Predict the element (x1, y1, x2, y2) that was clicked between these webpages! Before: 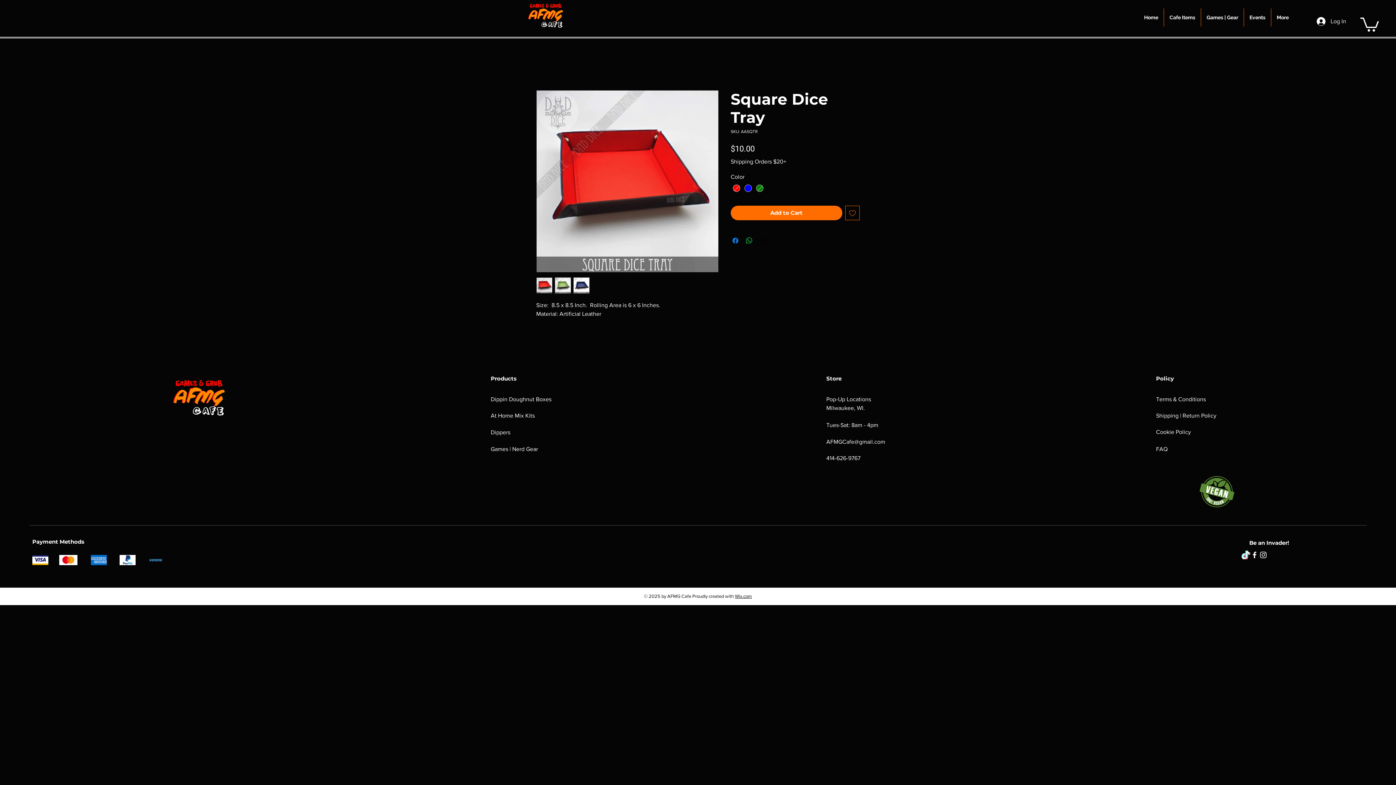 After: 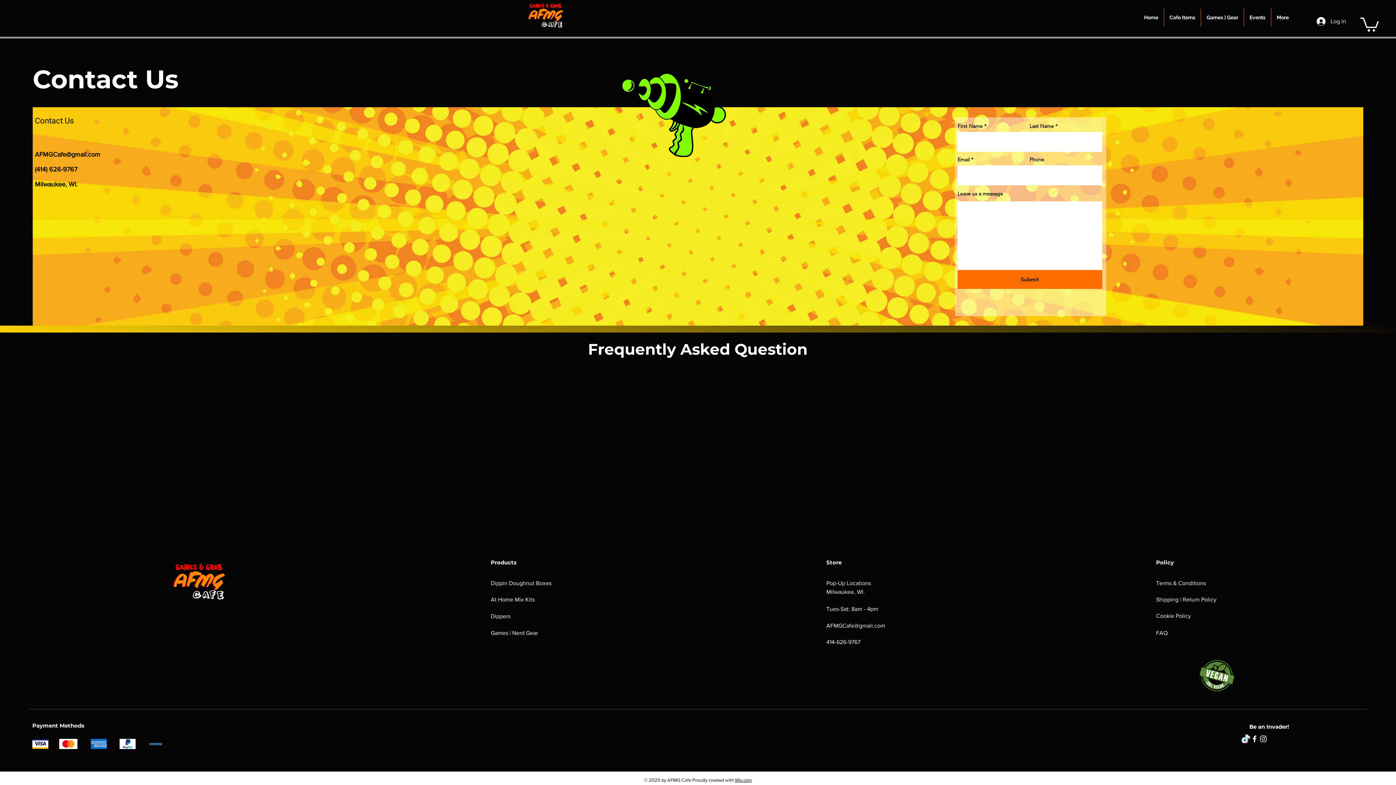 Action: bbox: (1156, 446, 1168, 452) label: FAQ